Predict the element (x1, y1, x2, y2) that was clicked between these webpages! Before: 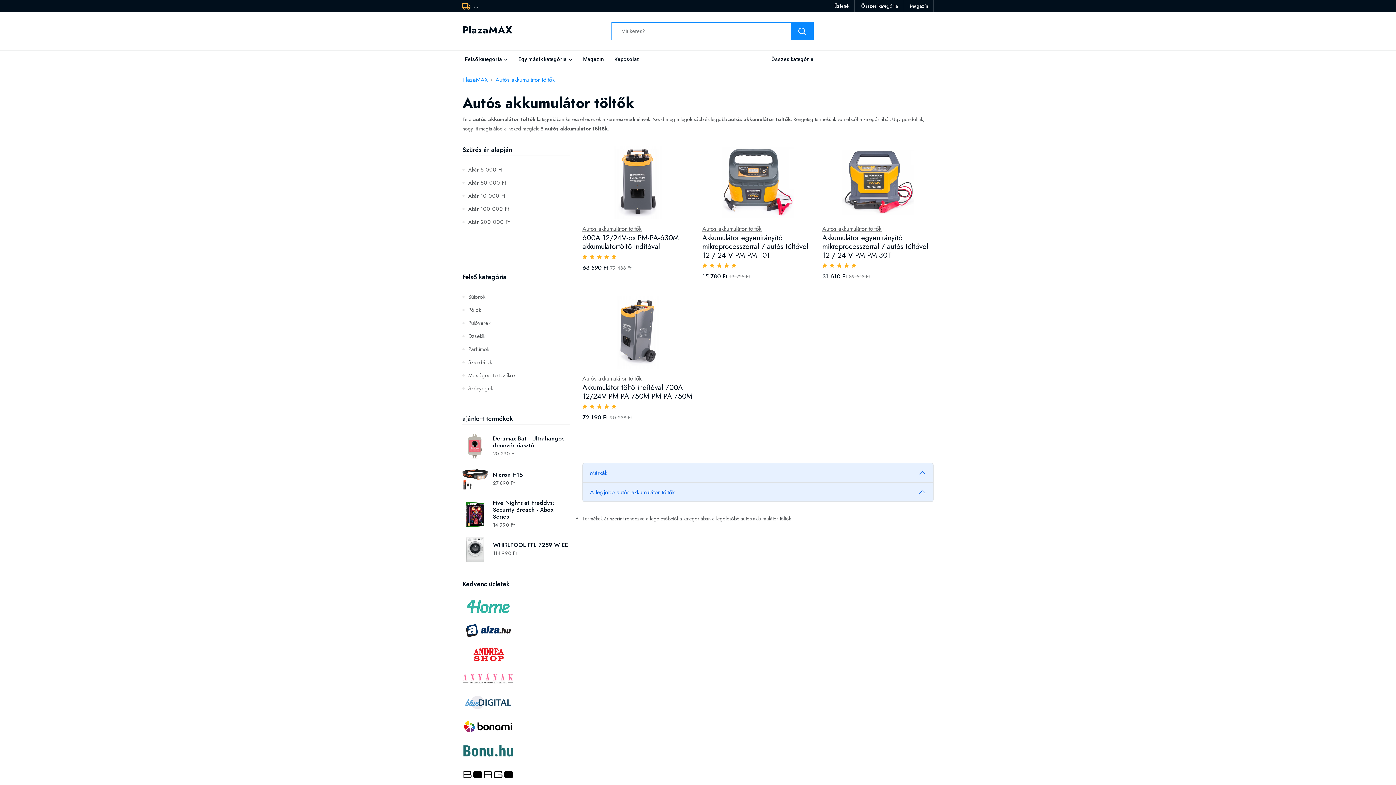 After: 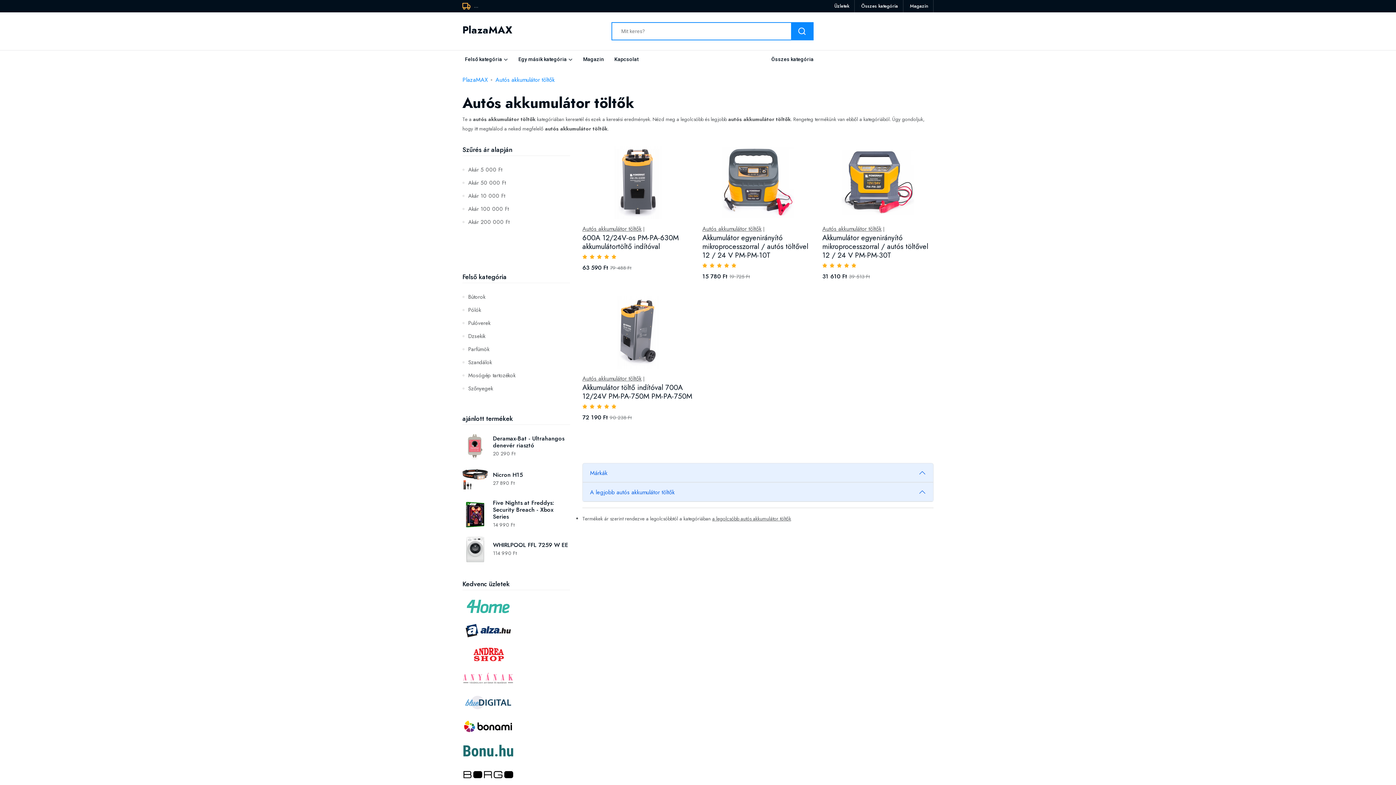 Action: bbox: (582, 376, 641, 381) label: Autós akkumulátor töltők